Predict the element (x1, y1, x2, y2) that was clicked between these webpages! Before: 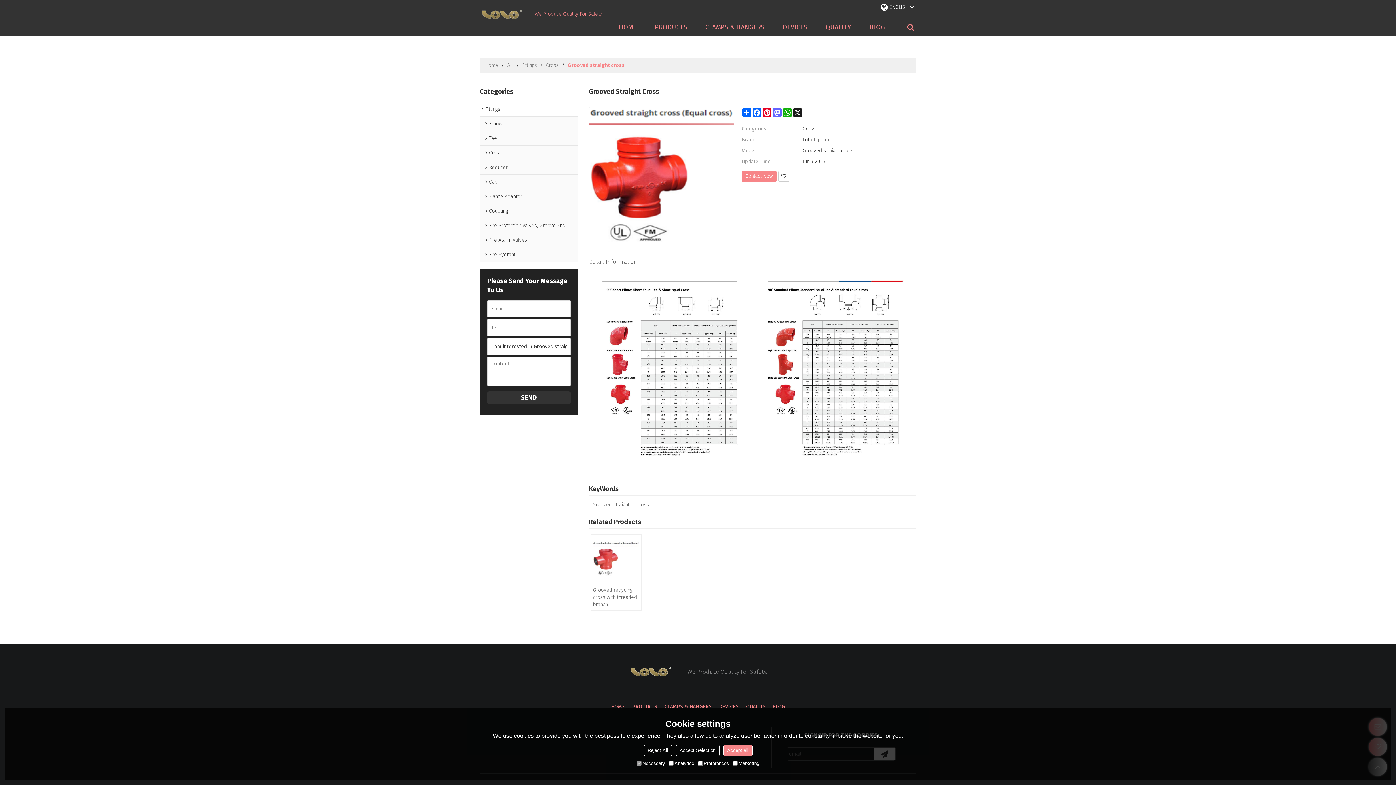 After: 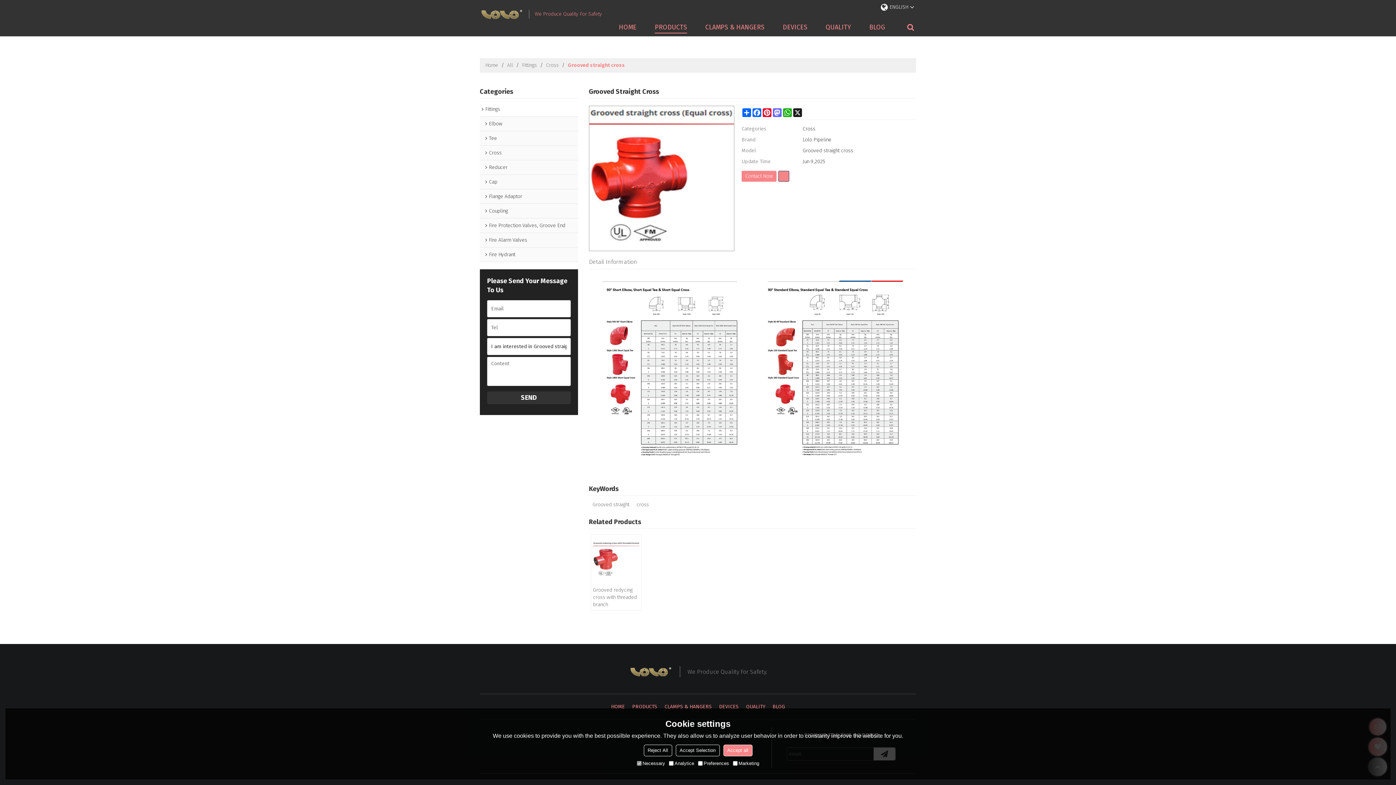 Action: bbox: (778, 170, 789, 181)